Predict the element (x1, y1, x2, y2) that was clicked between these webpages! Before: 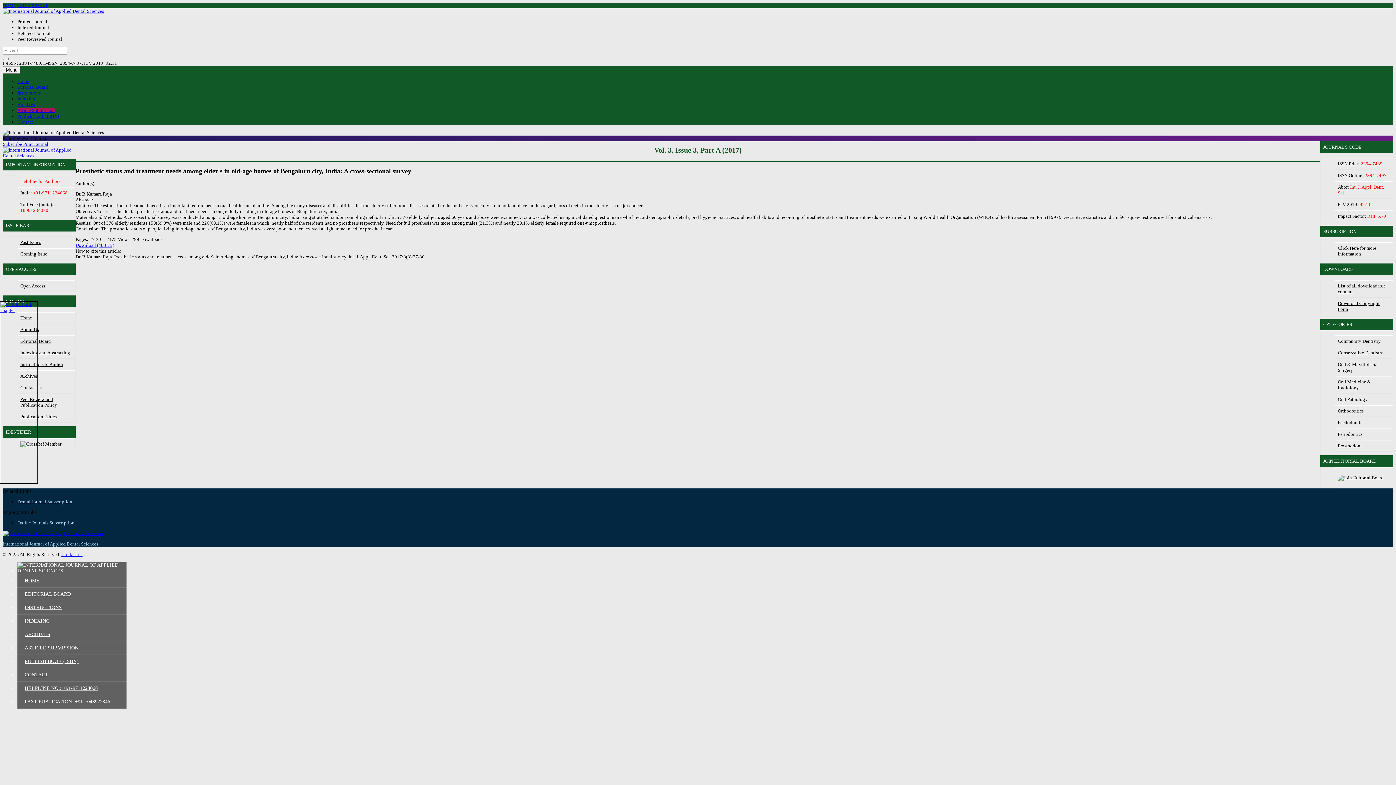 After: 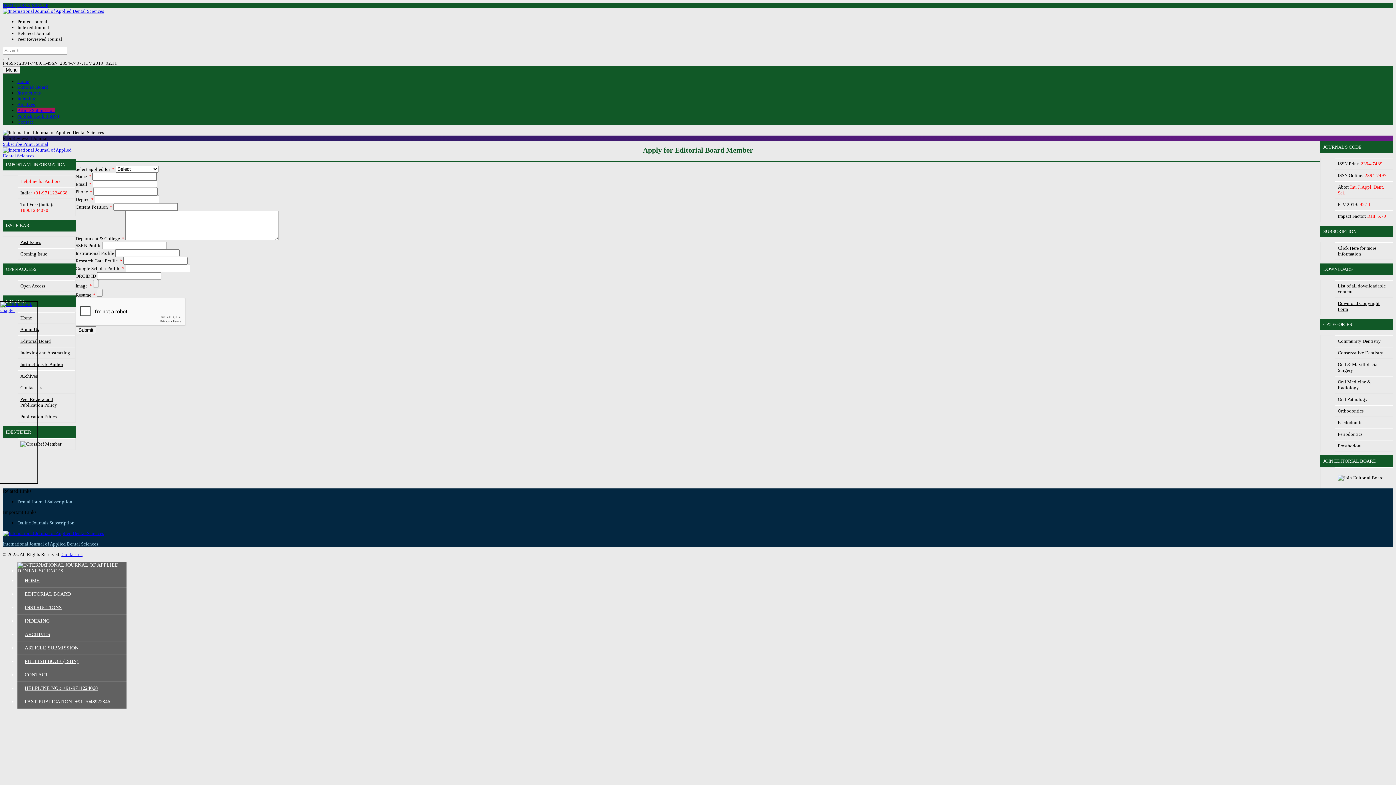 Action: bbox: (1338, 475, 1384, 480)